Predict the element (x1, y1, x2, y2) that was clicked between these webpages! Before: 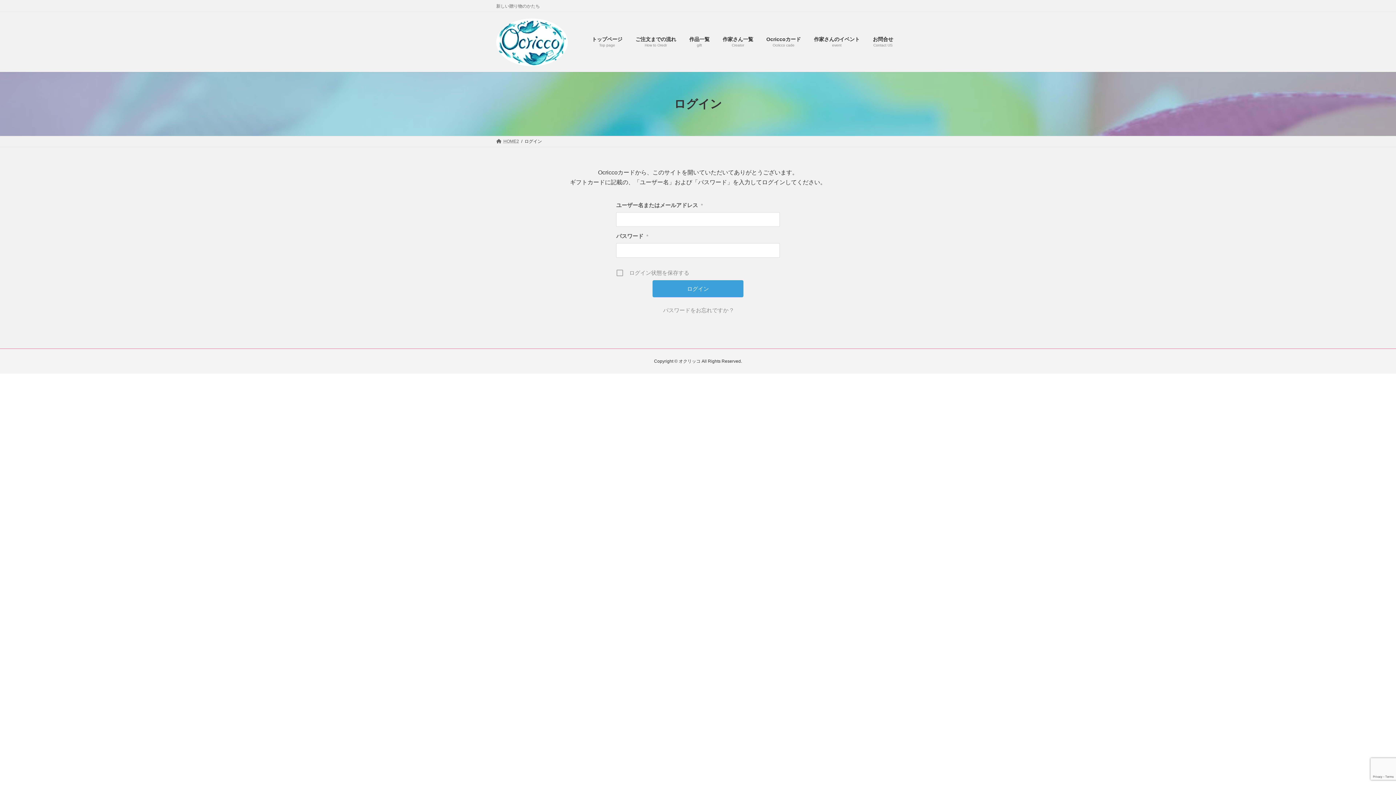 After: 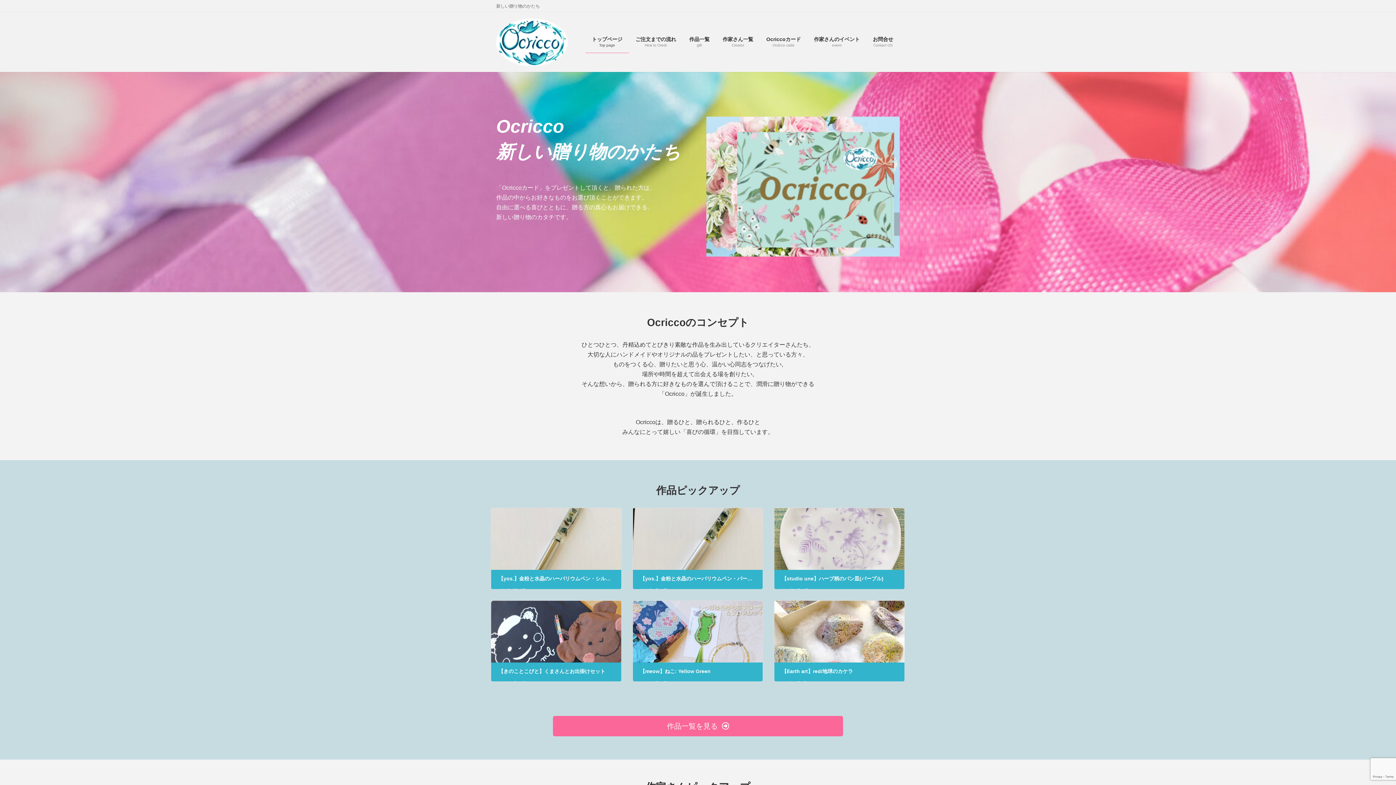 Action: label: トップページ
Top page bbox: (585, 30, 629, 53)